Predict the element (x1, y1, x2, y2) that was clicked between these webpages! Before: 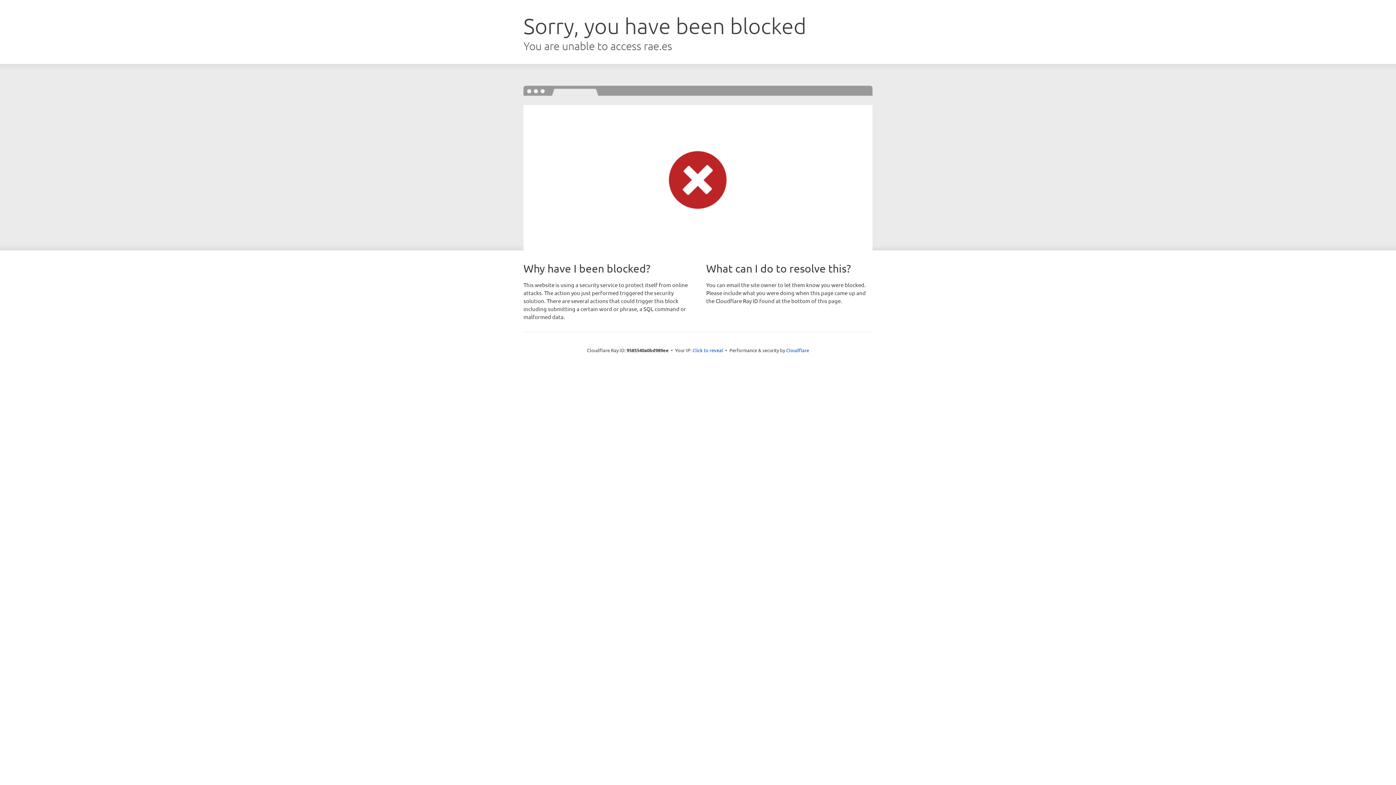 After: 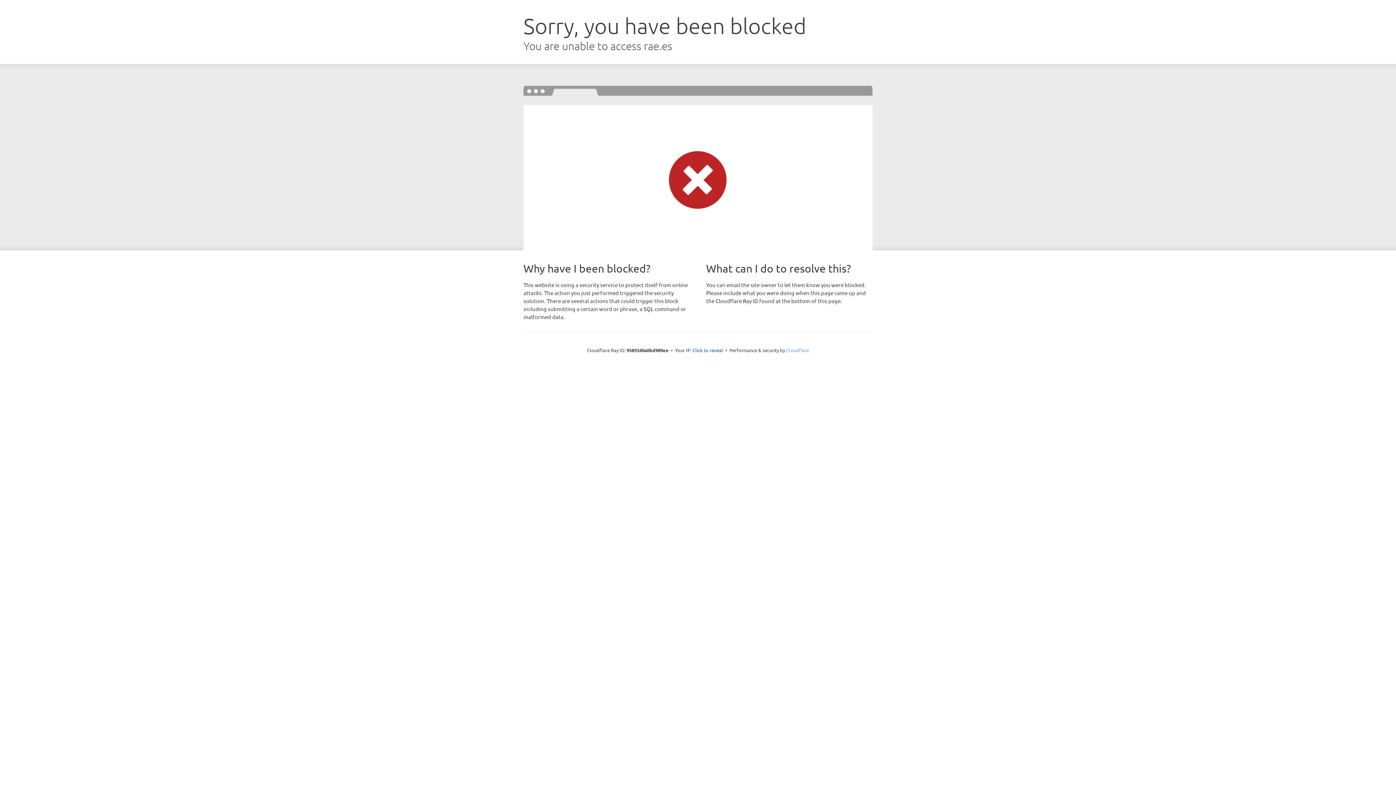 Action: label: Cloudflare bbox: (786, 347, 809, 353)